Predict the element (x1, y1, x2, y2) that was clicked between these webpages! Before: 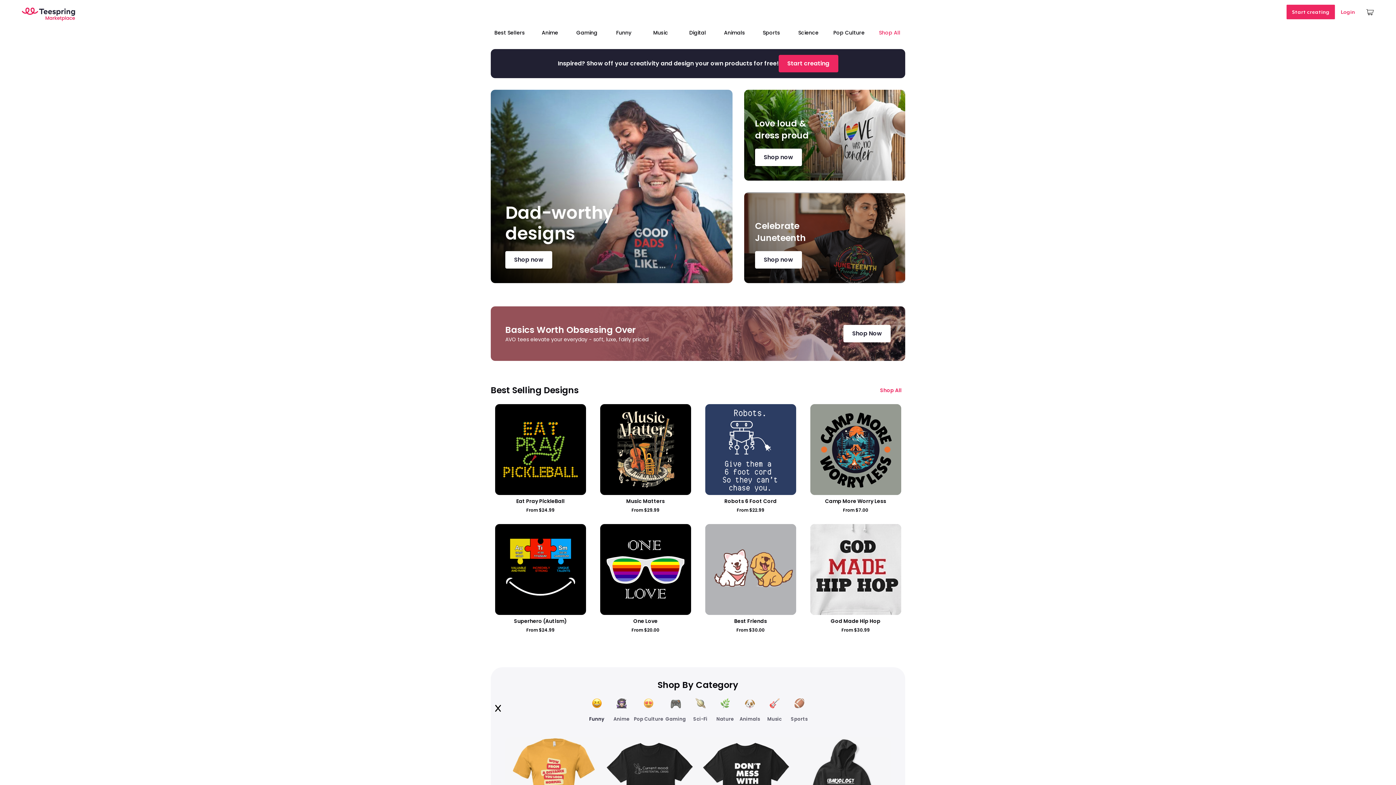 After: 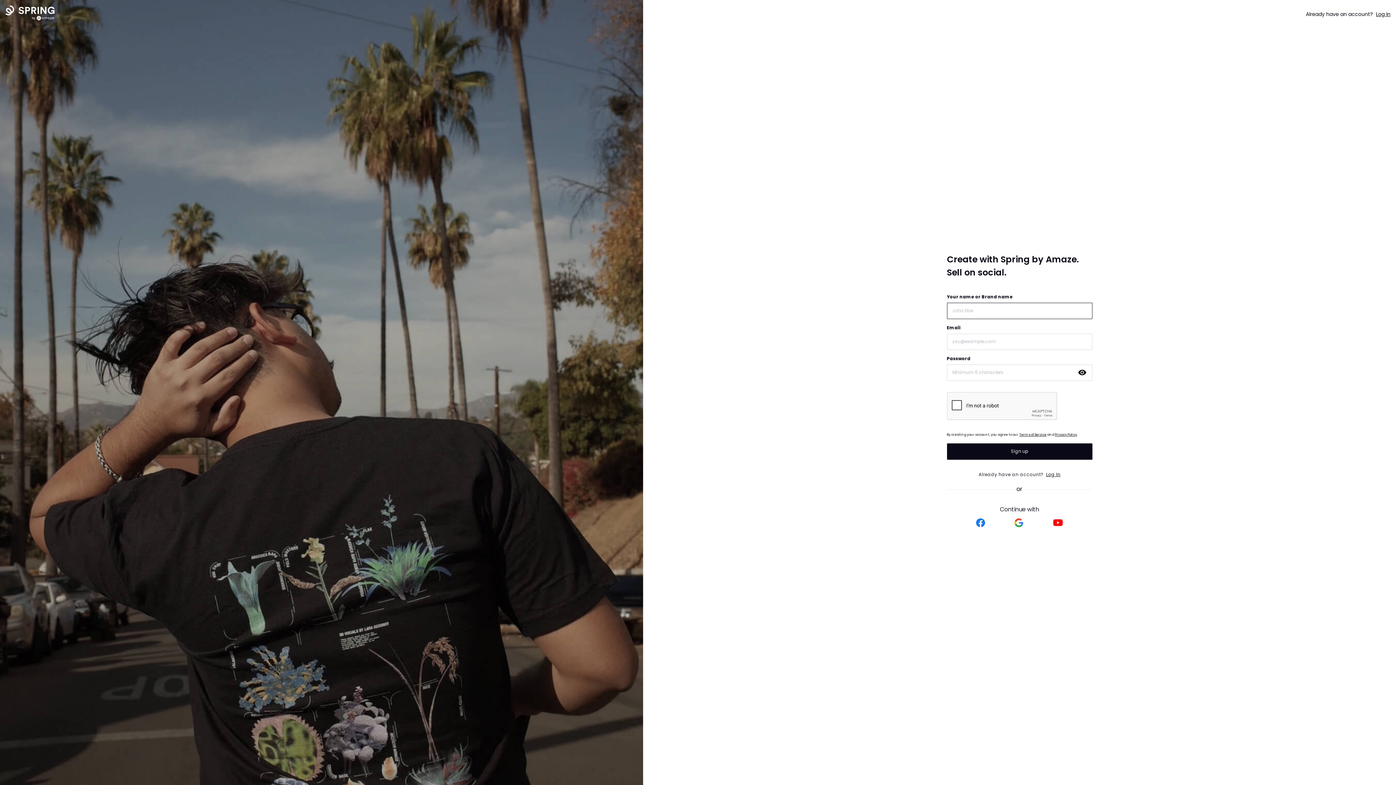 Action: label: Start creating bbox: (1286, 4, 1335, 19)